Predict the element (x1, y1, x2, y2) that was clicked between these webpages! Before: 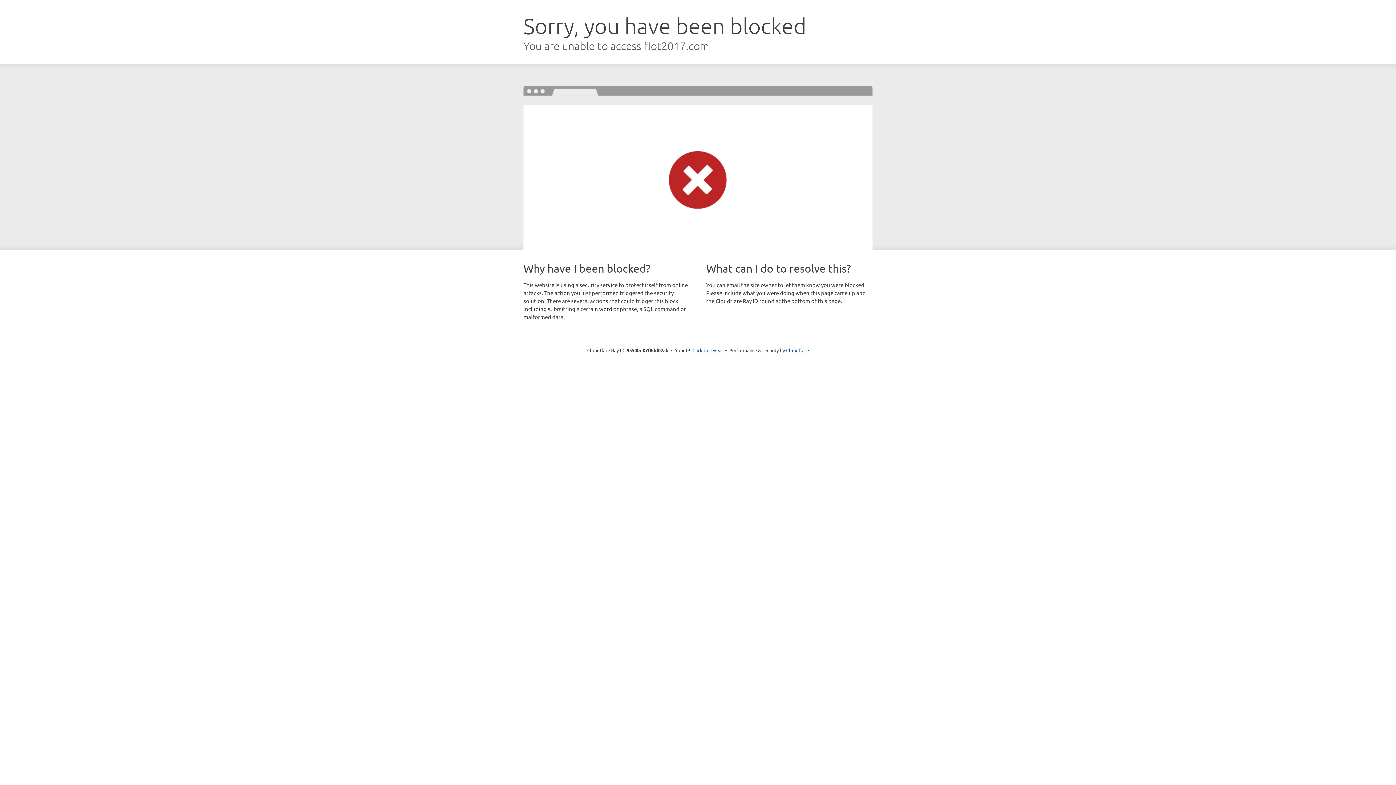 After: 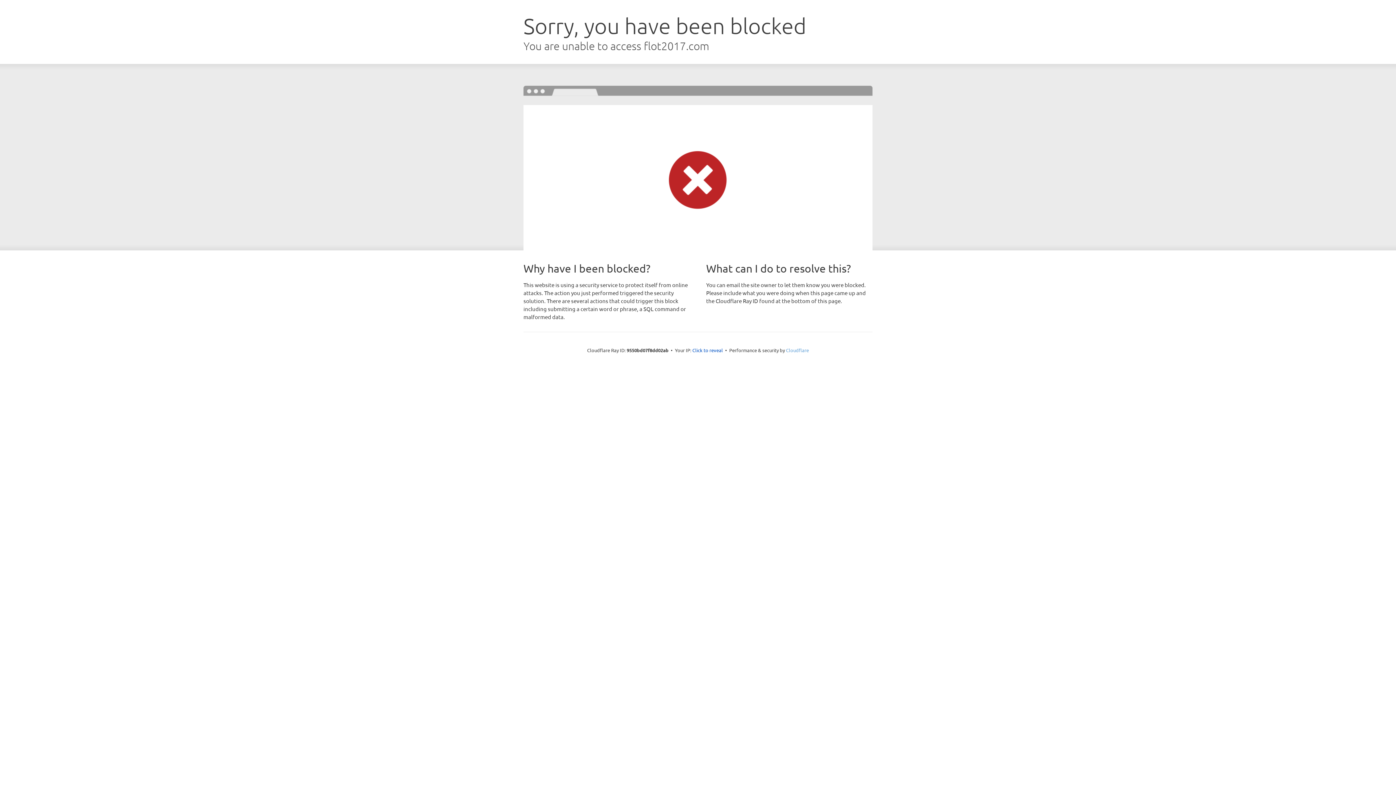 Action: label: Cloudflare bbox: (786, 347, 809, 353)